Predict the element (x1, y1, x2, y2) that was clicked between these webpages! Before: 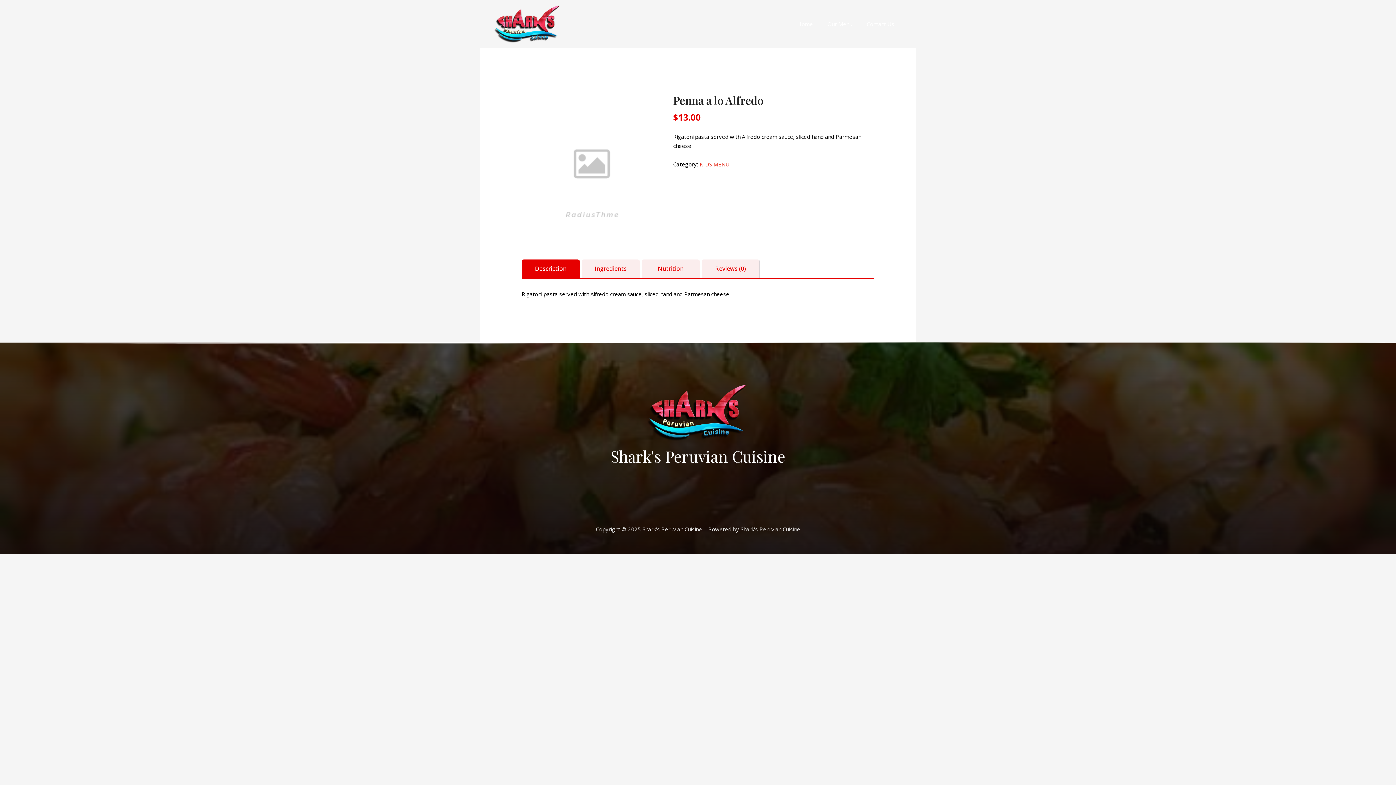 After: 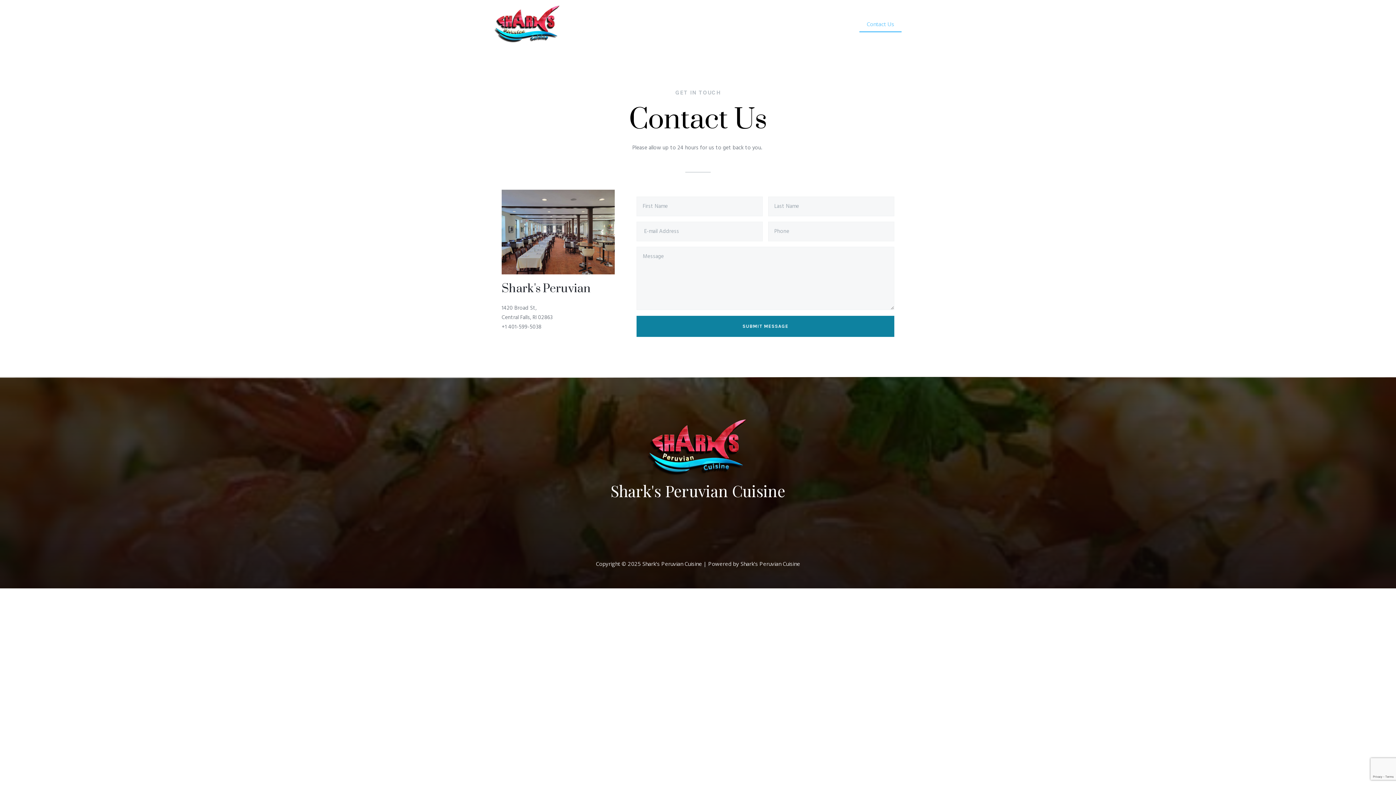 Action: bbox: (859, 15, 901, 32) label: Contact Us